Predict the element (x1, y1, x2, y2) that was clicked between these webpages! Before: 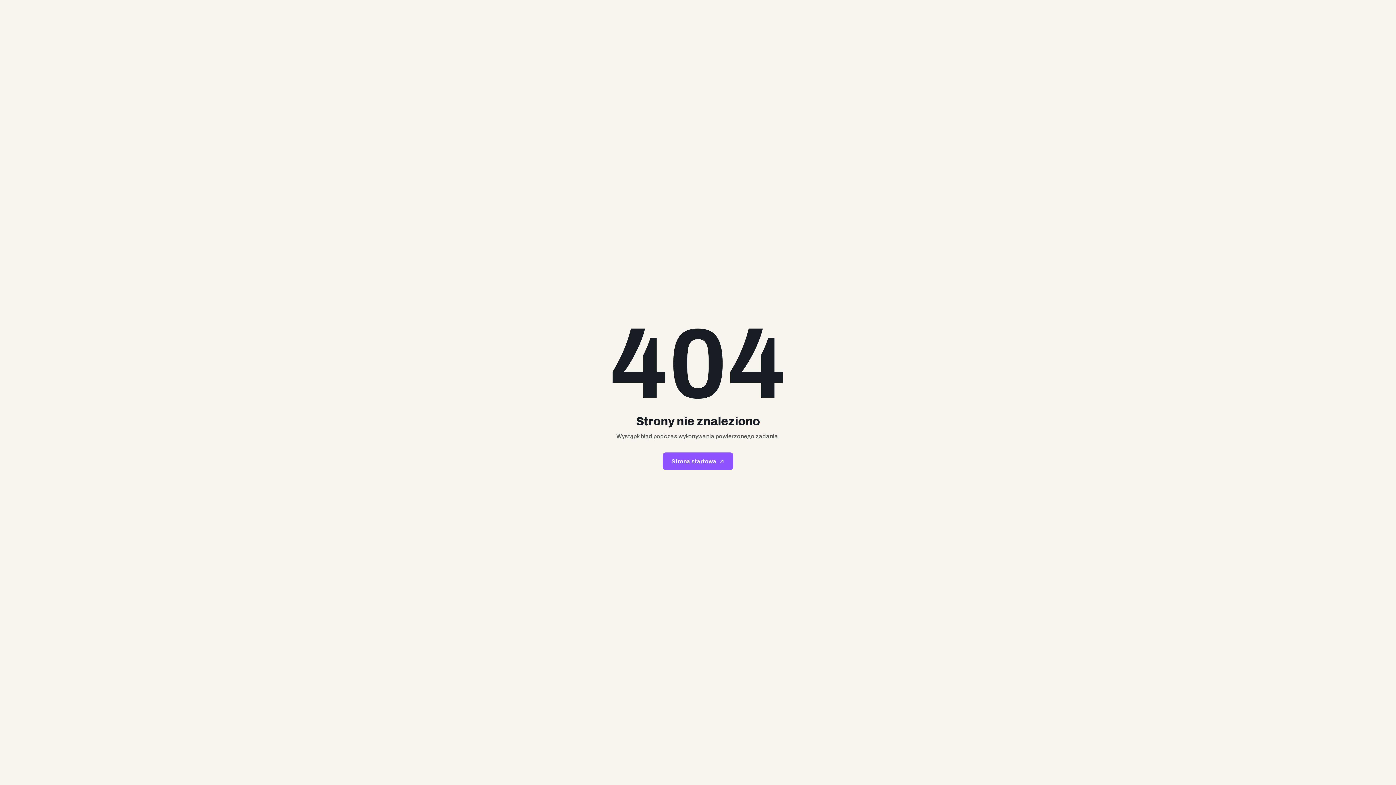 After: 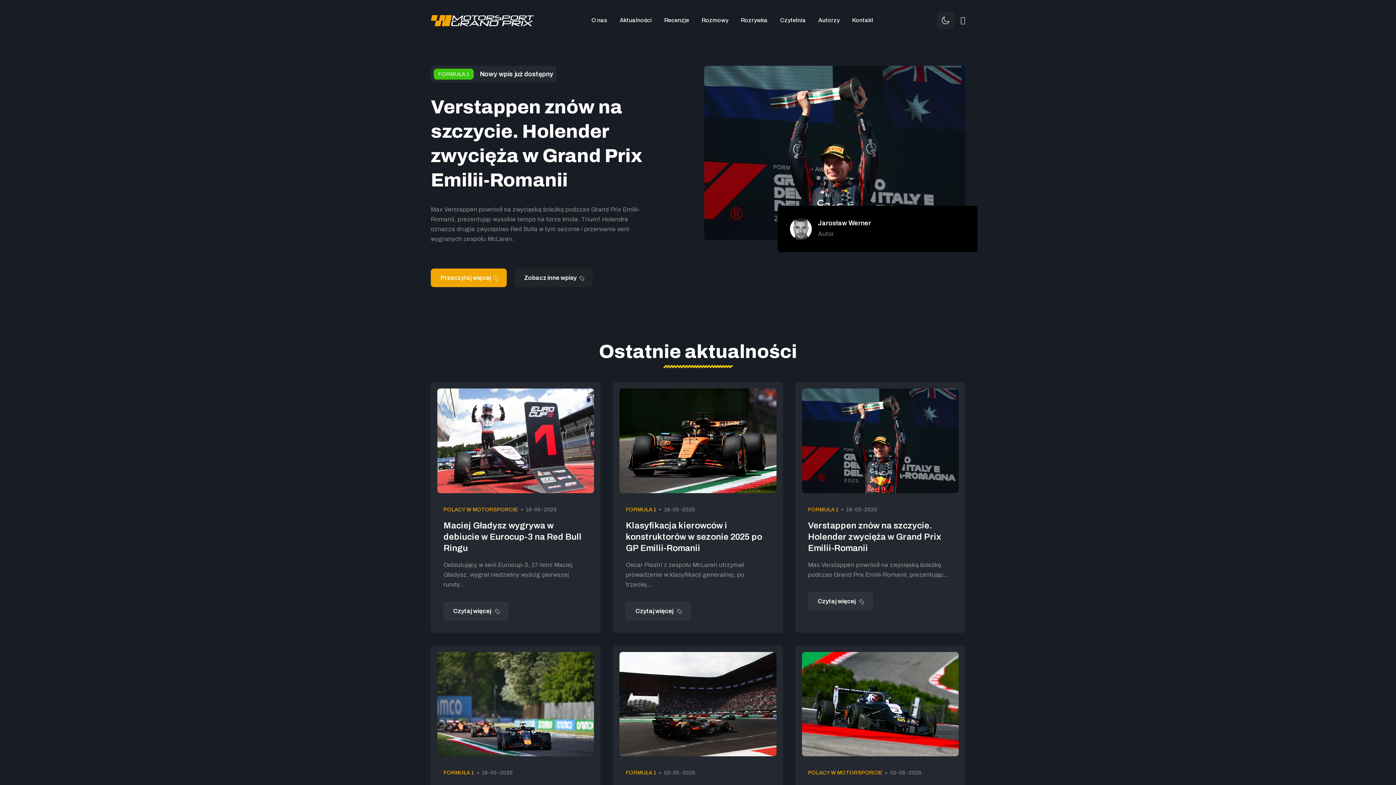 Action: label: Strona startowa bbox: (662, 452, 733, 470)